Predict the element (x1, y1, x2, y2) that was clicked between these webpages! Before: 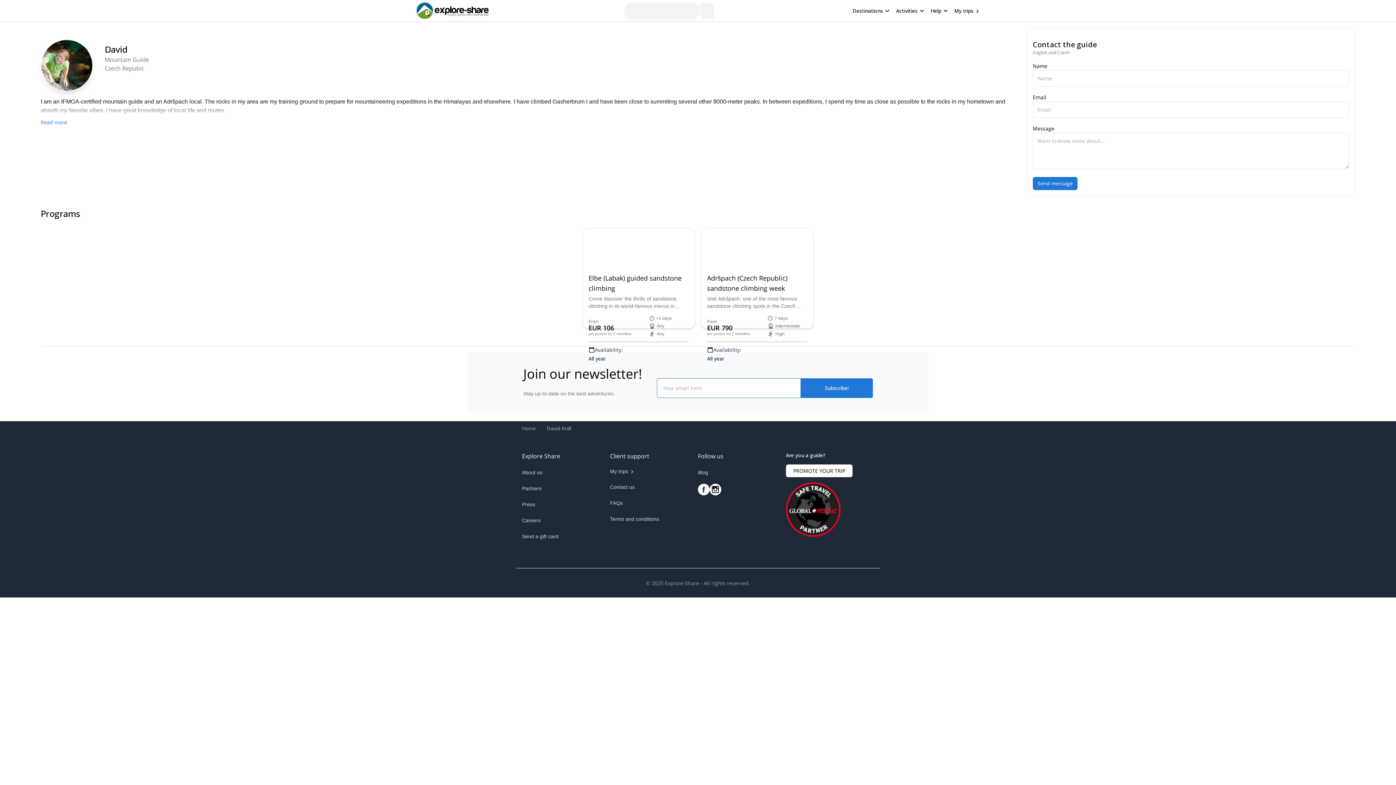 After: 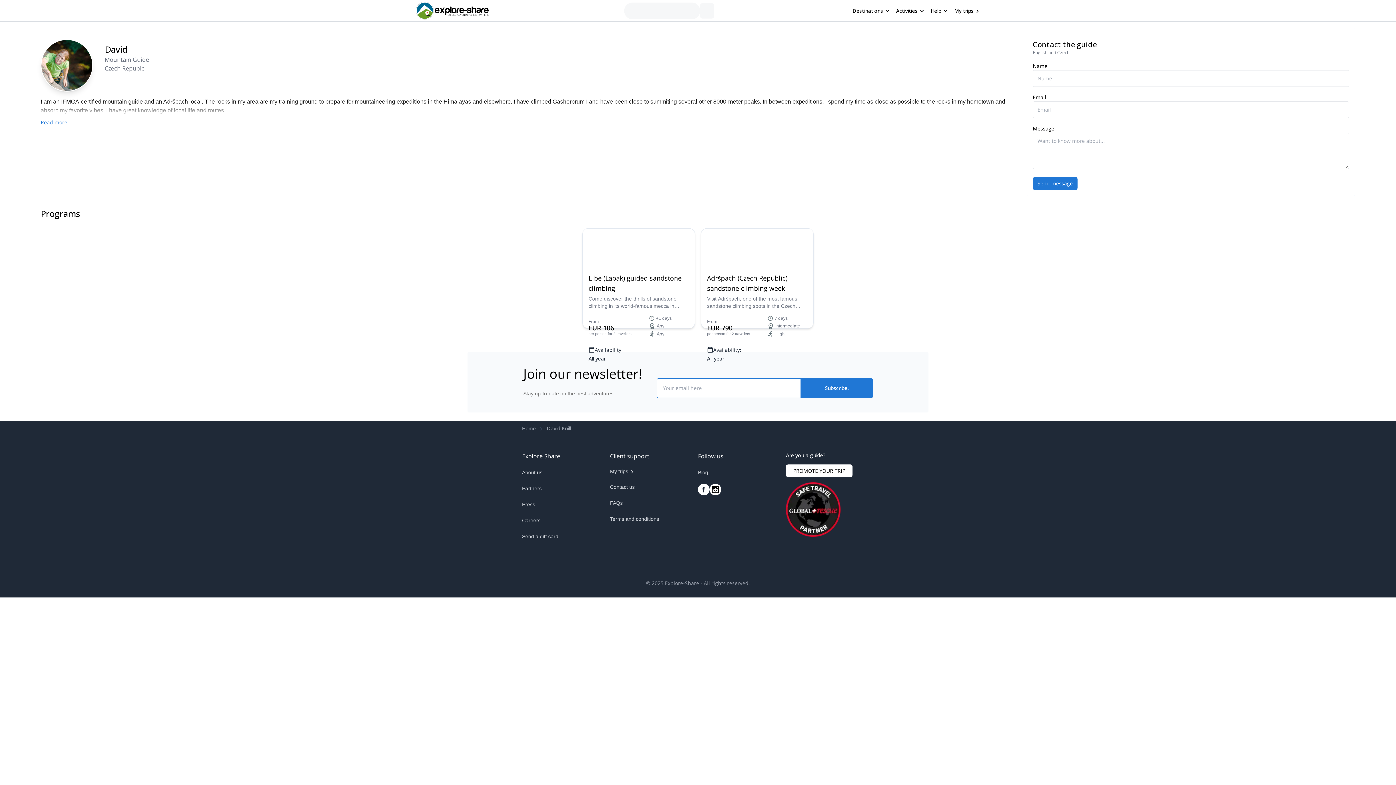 Action: bbox: (786, 482, 874, 537)